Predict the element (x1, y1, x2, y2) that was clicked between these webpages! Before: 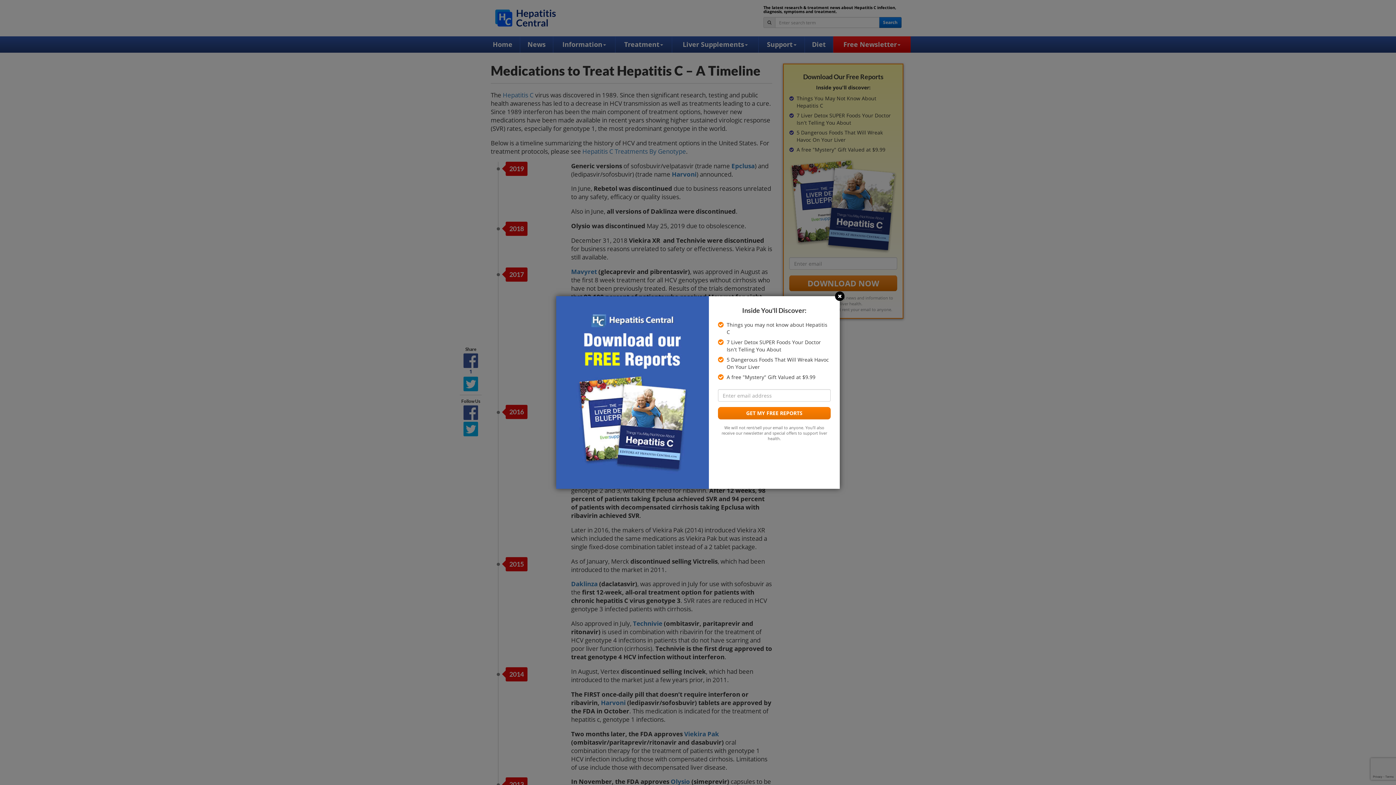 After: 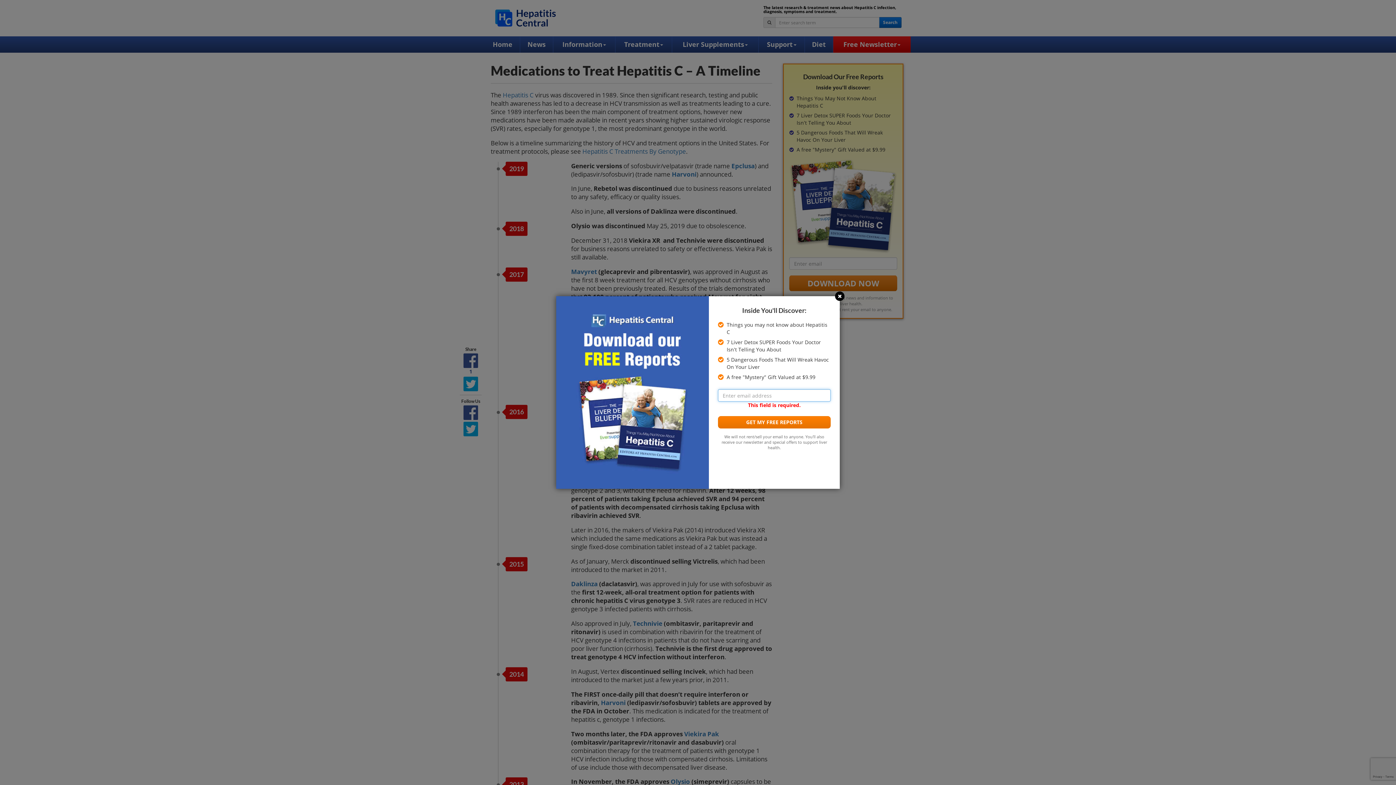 Action: label: GET MY FREE REPORTS bbox: (718, 407, 830, 419)